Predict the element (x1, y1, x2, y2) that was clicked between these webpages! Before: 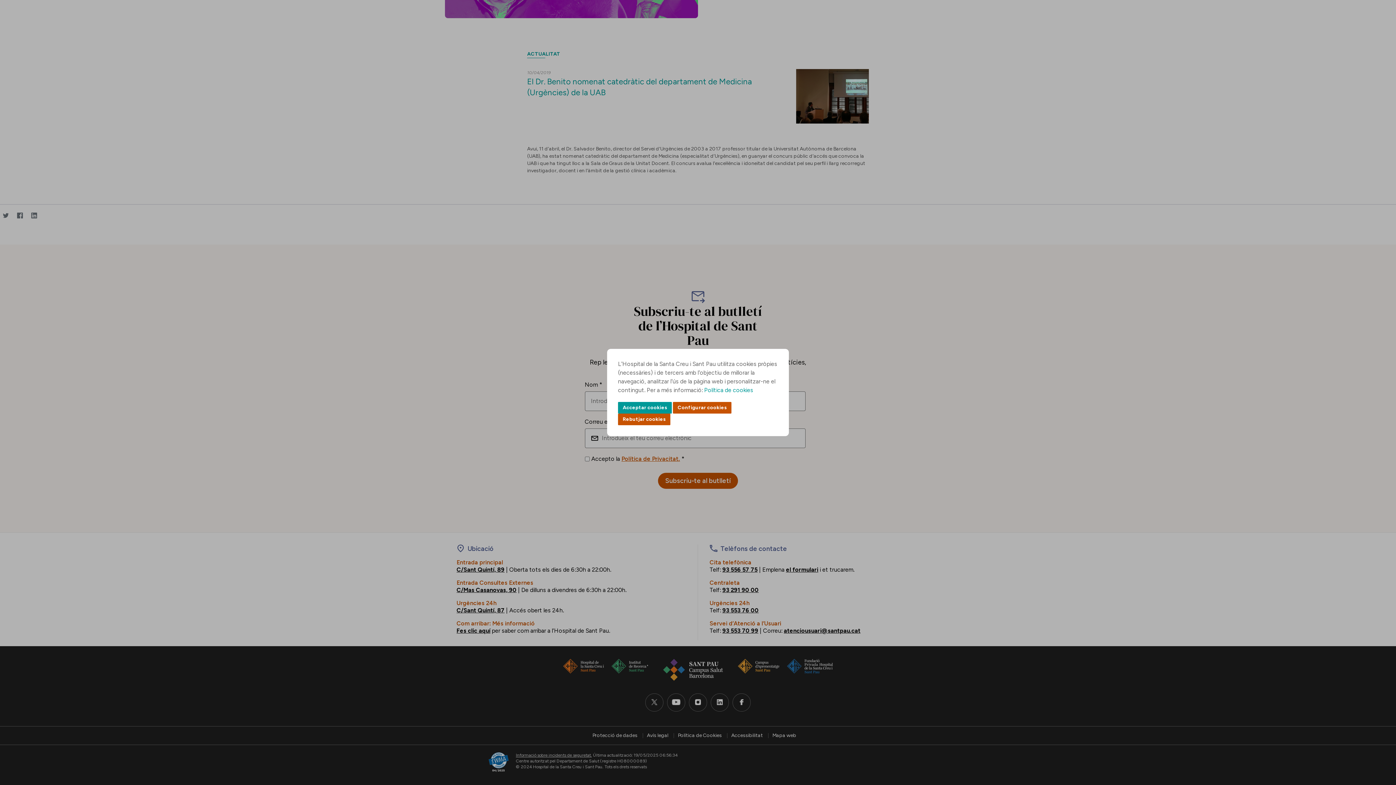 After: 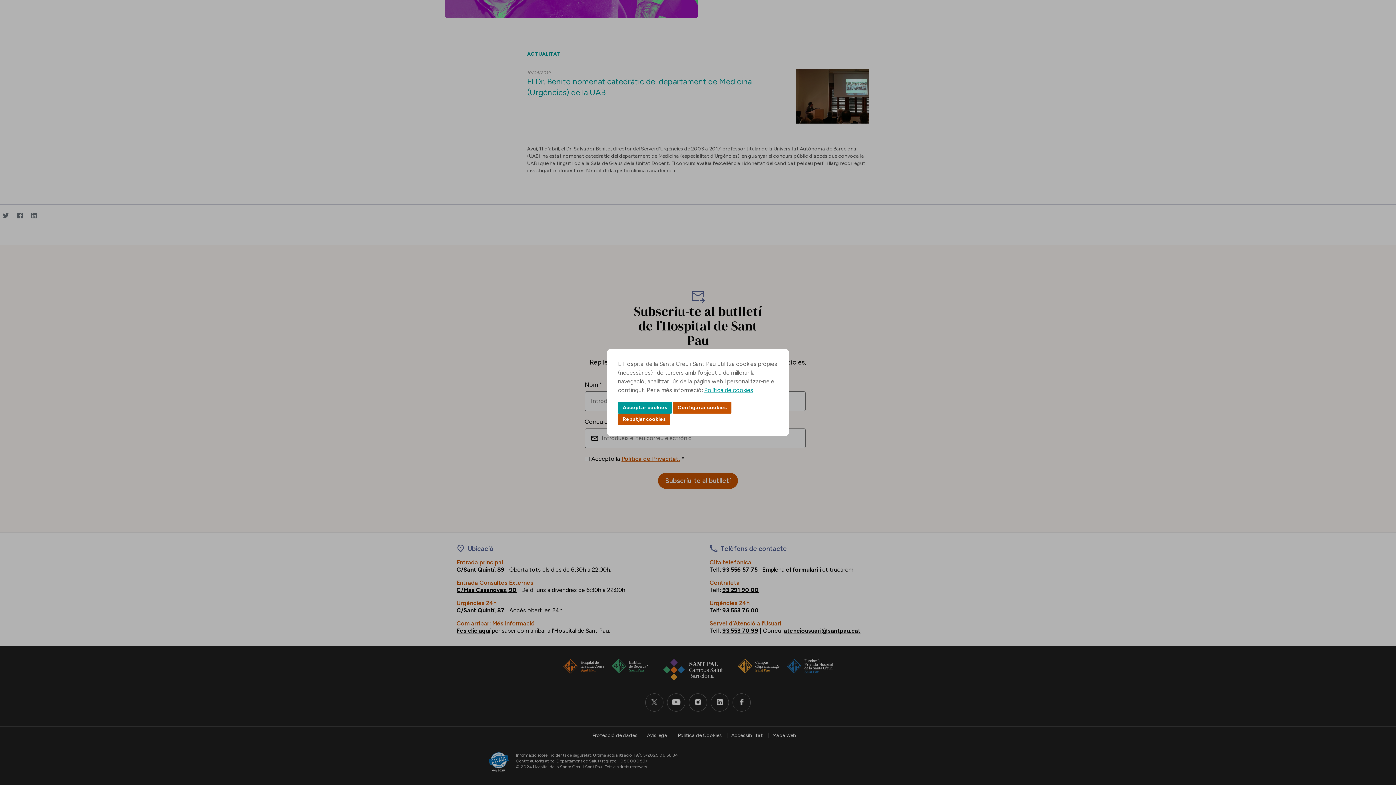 Action: bbox: (704, 386, 753, 393) label: Política de cookies